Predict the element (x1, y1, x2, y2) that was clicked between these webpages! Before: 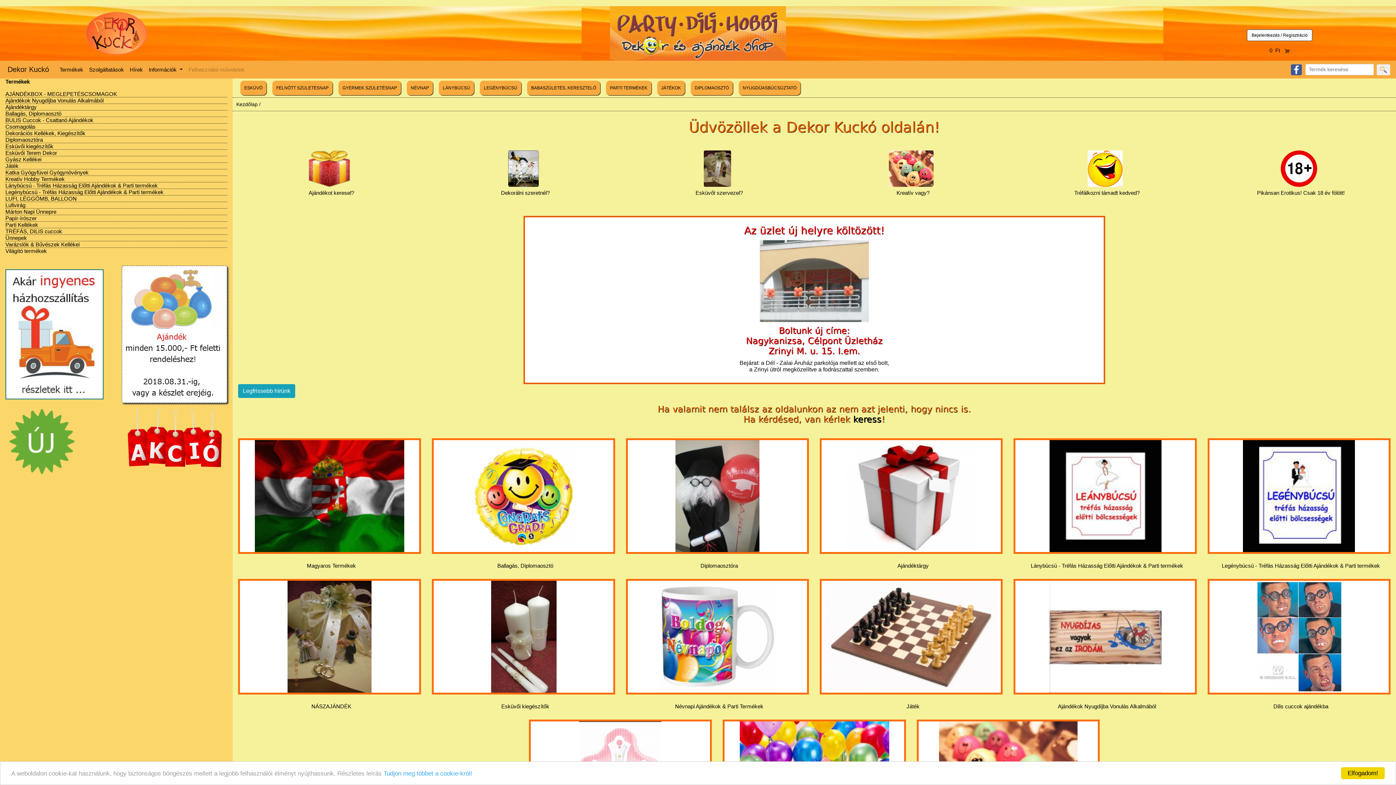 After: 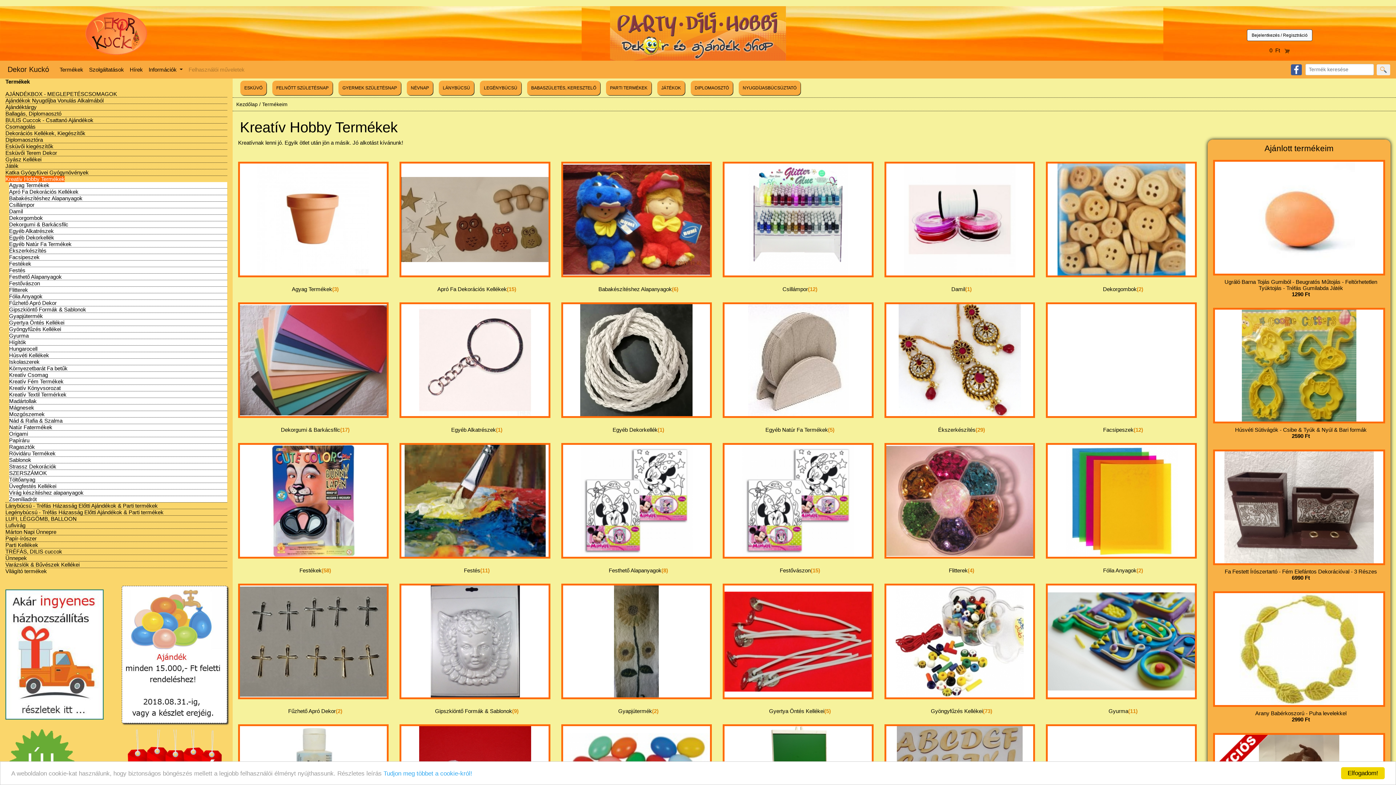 Action: bbox: (5, 176, 64, 182) label: Kreatív Hobby Termékek